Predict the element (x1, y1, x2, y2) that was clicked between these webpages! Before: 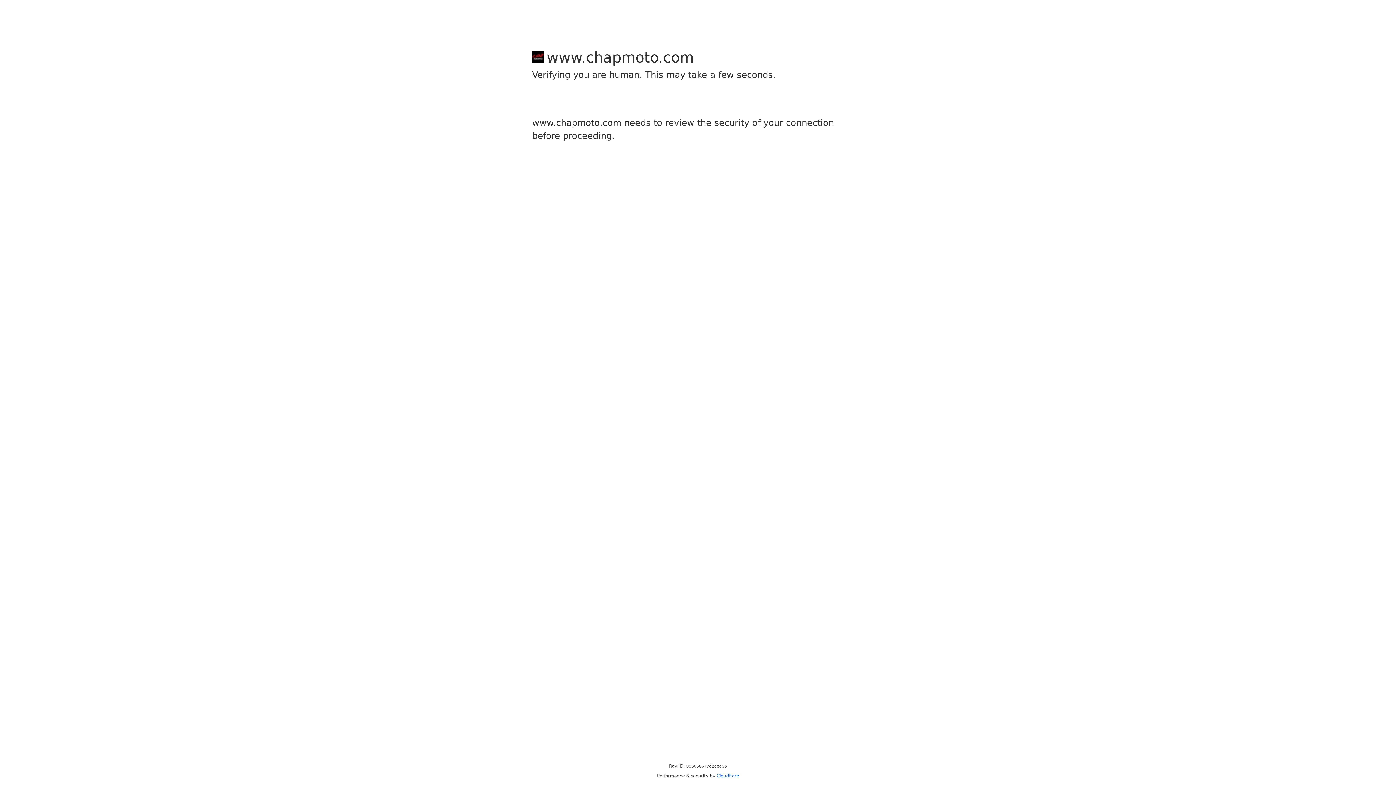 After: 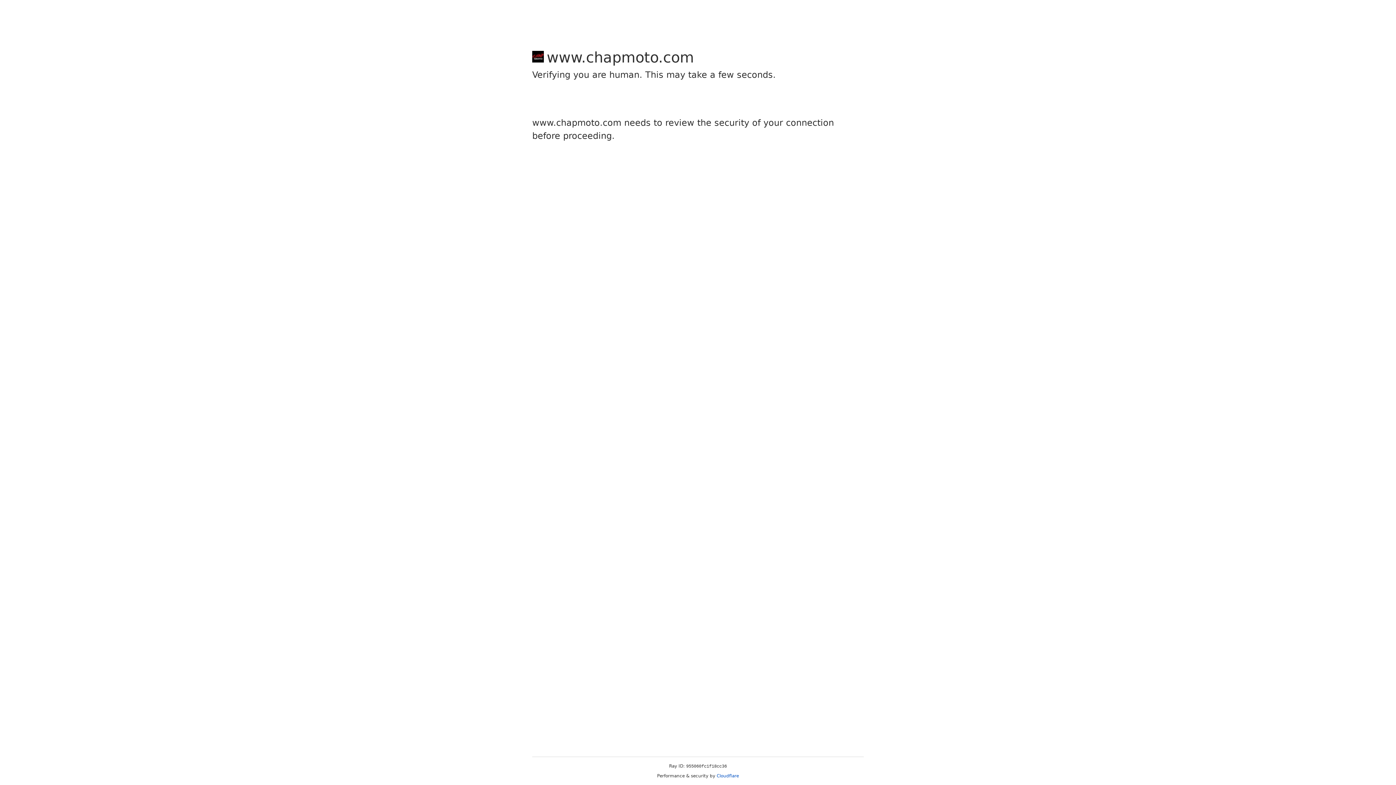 Action: label: Cloudflare bbox: (716, 773, 739, 778)